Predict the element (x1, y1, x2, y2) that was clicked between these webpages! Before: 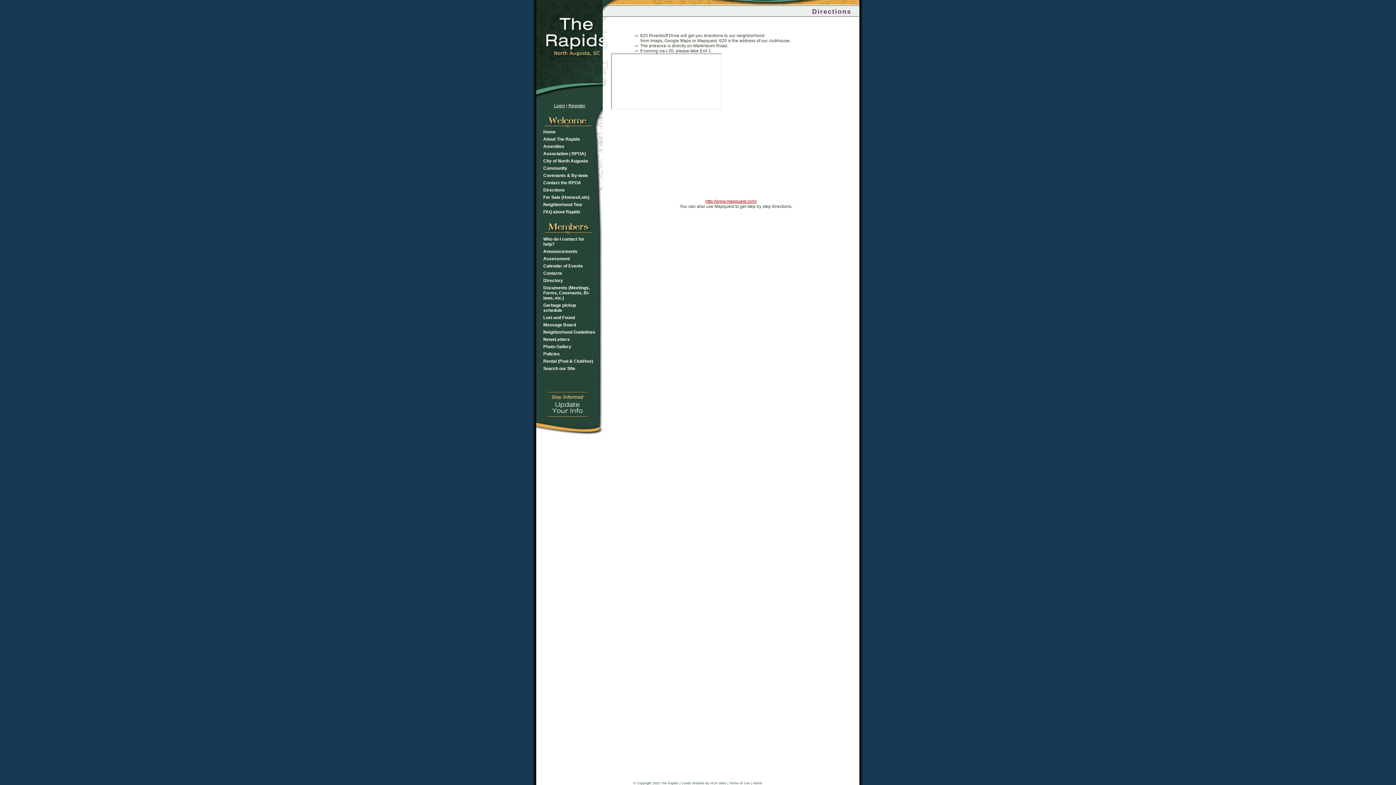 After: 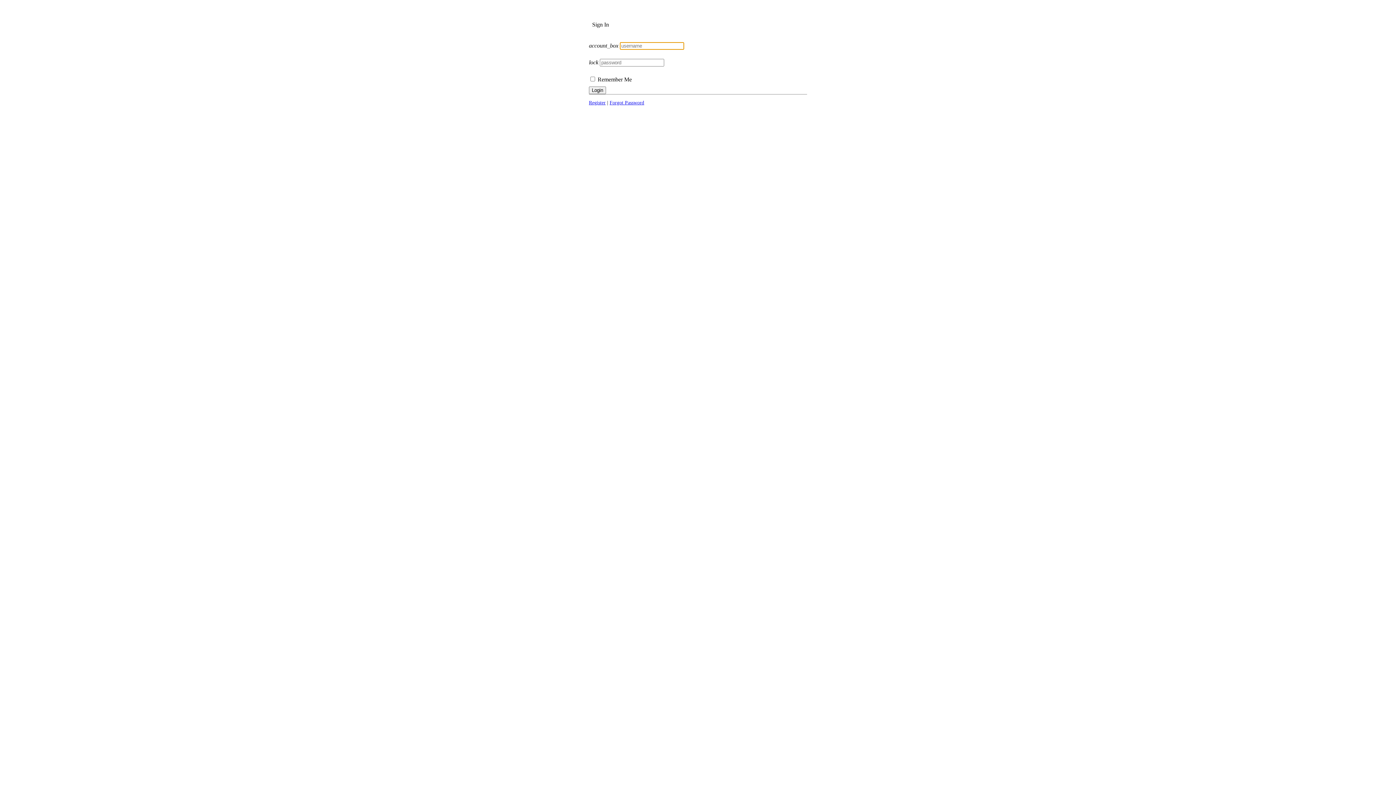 Action: label: Calendar of Events bbox: (543, 263, 595, 268)